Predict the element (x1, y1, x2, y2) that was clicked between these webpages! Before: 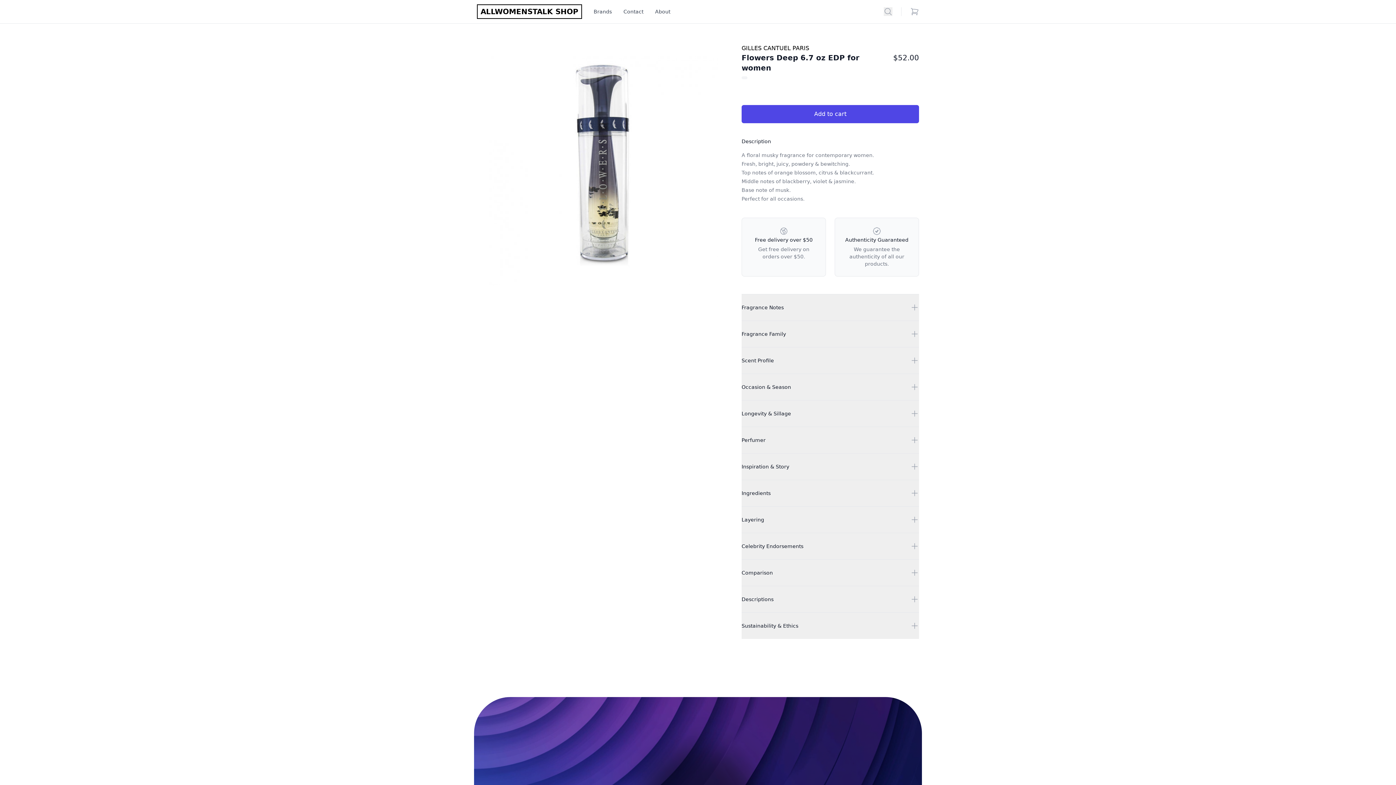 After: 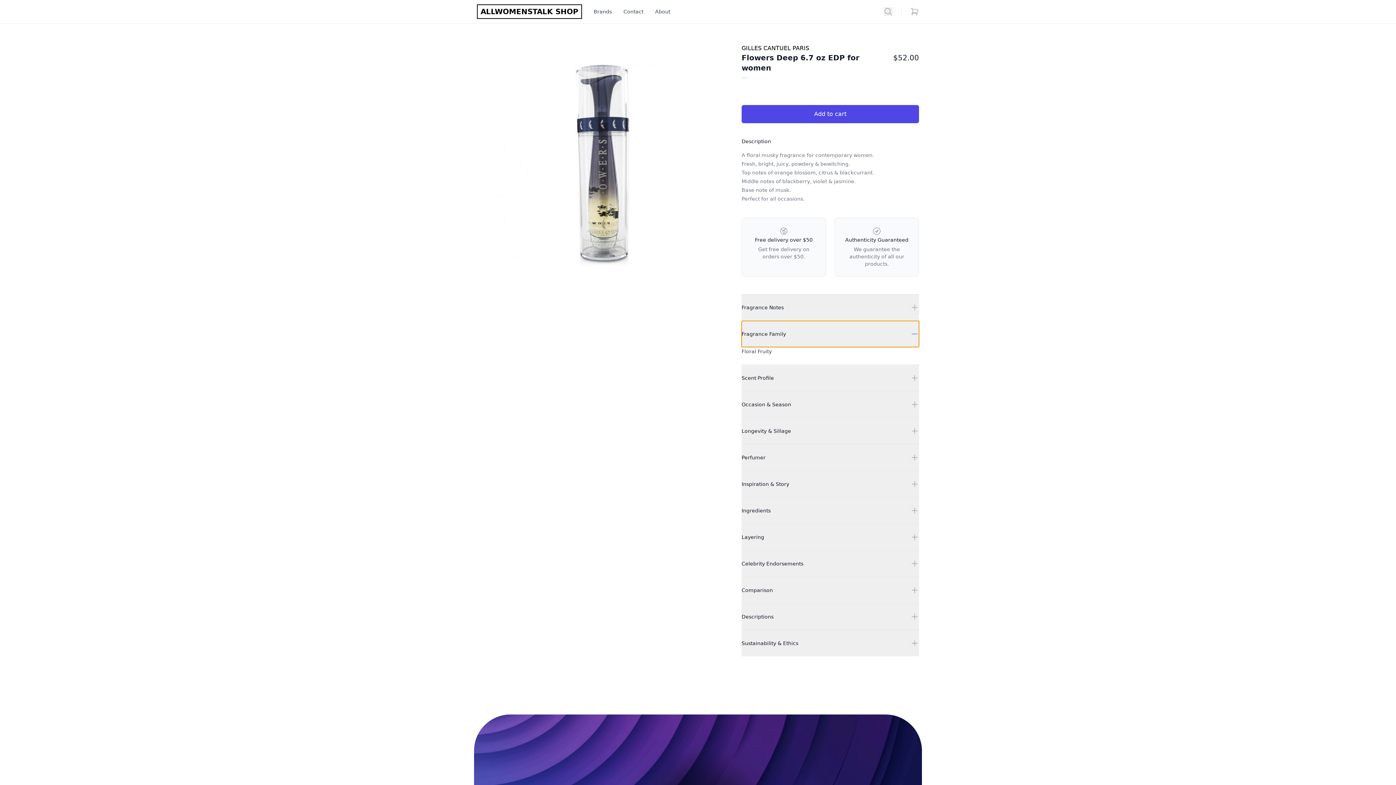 Action: label: Flowers Deep 6.7 oz EDP for women
Fragrance Family bbox: (741, 321, 919, 347)